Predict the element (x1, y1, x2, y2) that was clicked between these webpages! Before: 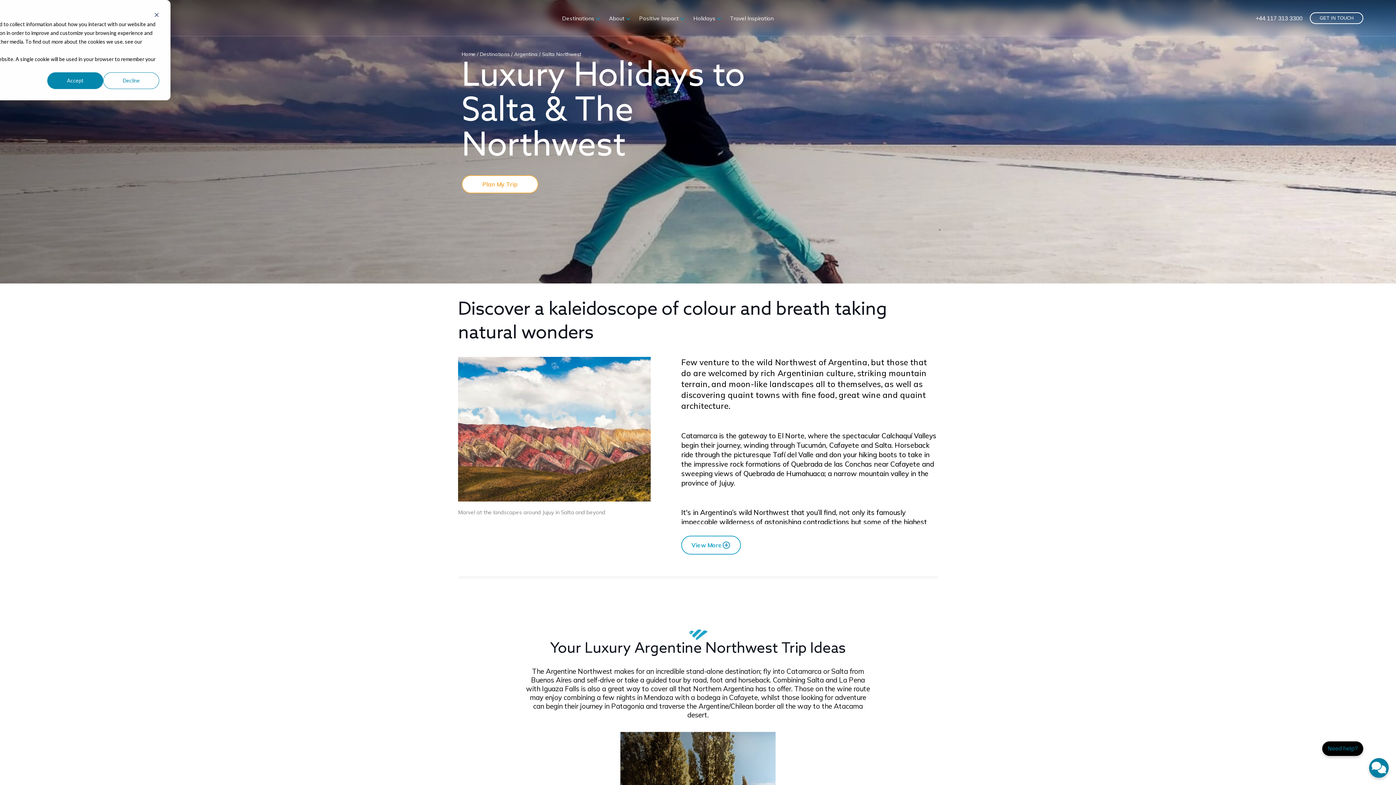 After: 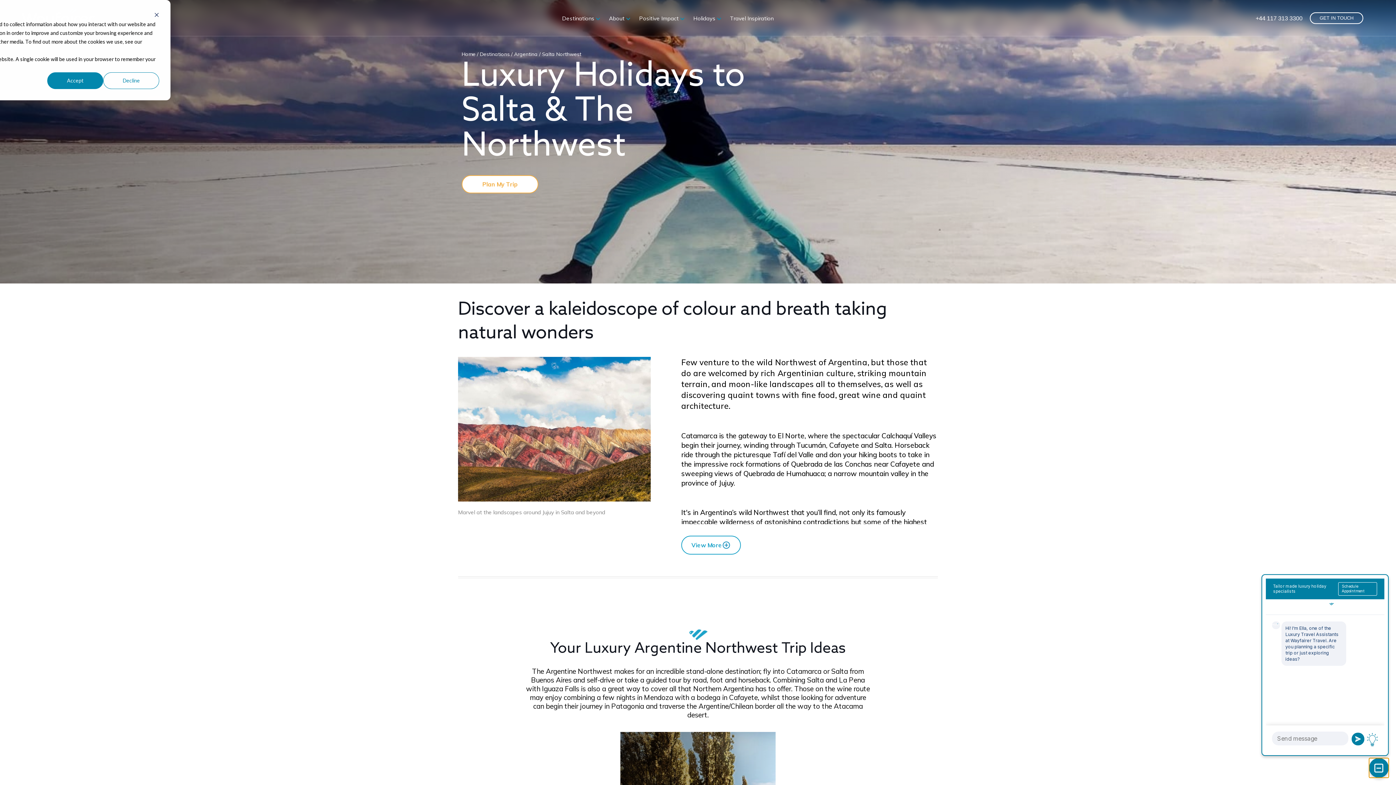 Action: bbox: (1369, 758, 1389, 778)